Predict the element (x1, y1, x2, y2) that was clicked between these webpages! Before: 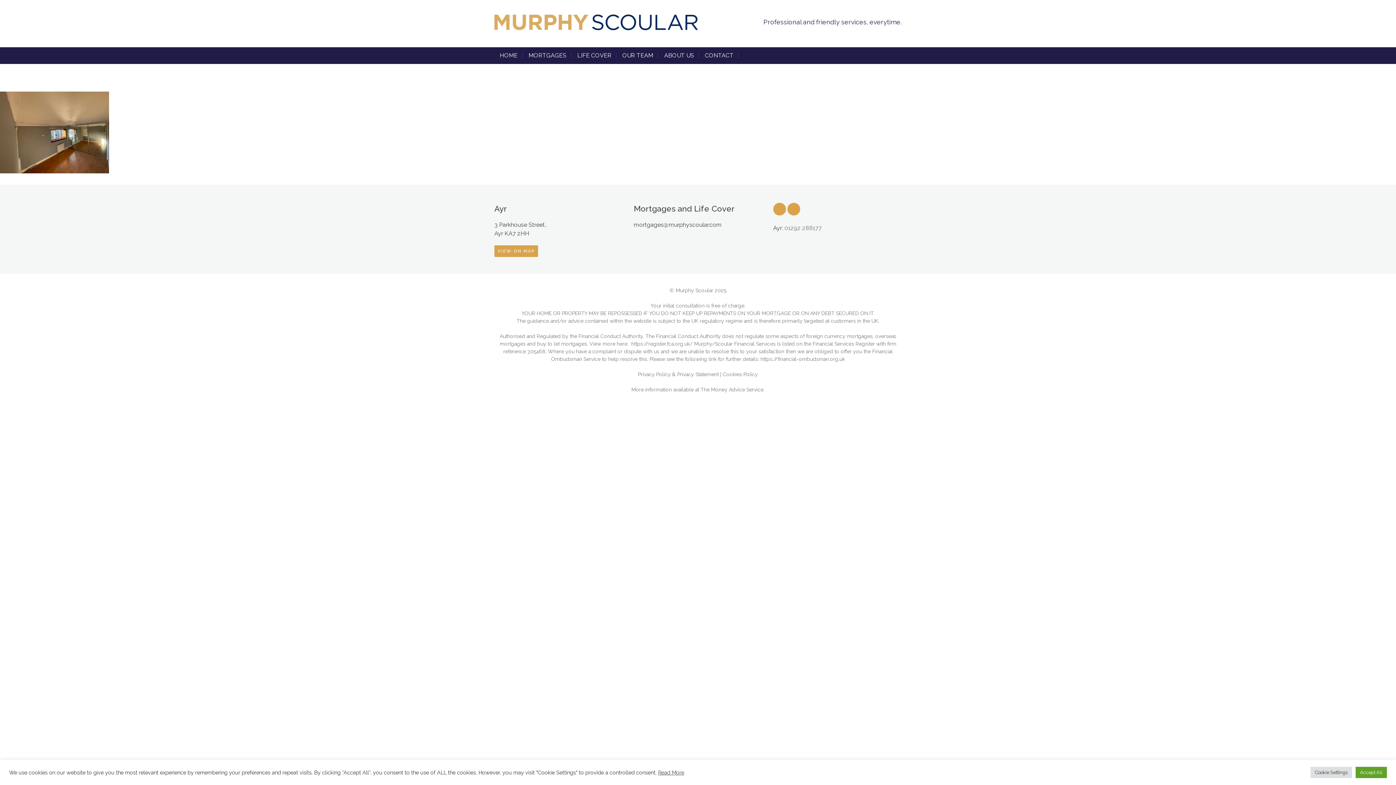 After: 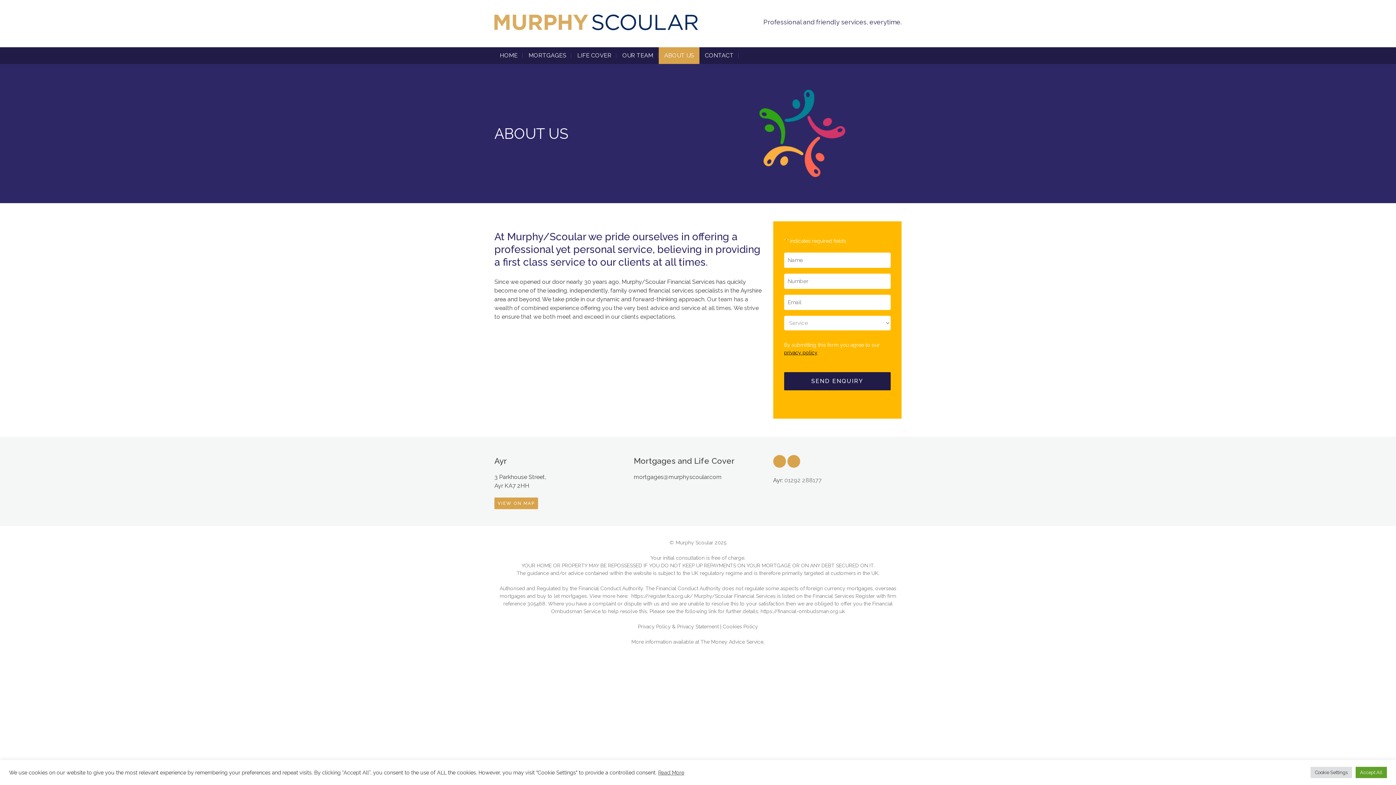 Action: bbox: (658, 47, 699, 64) label: ABOUT US